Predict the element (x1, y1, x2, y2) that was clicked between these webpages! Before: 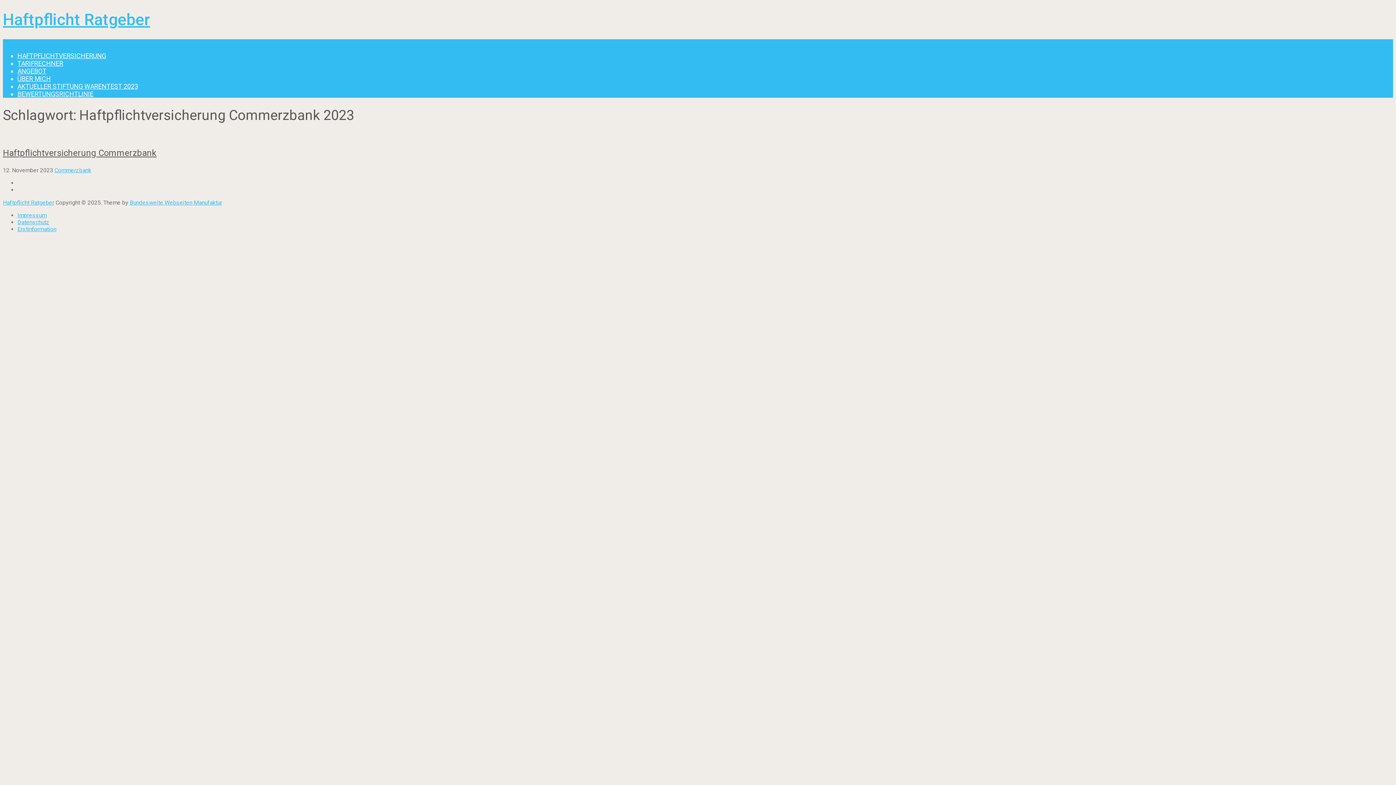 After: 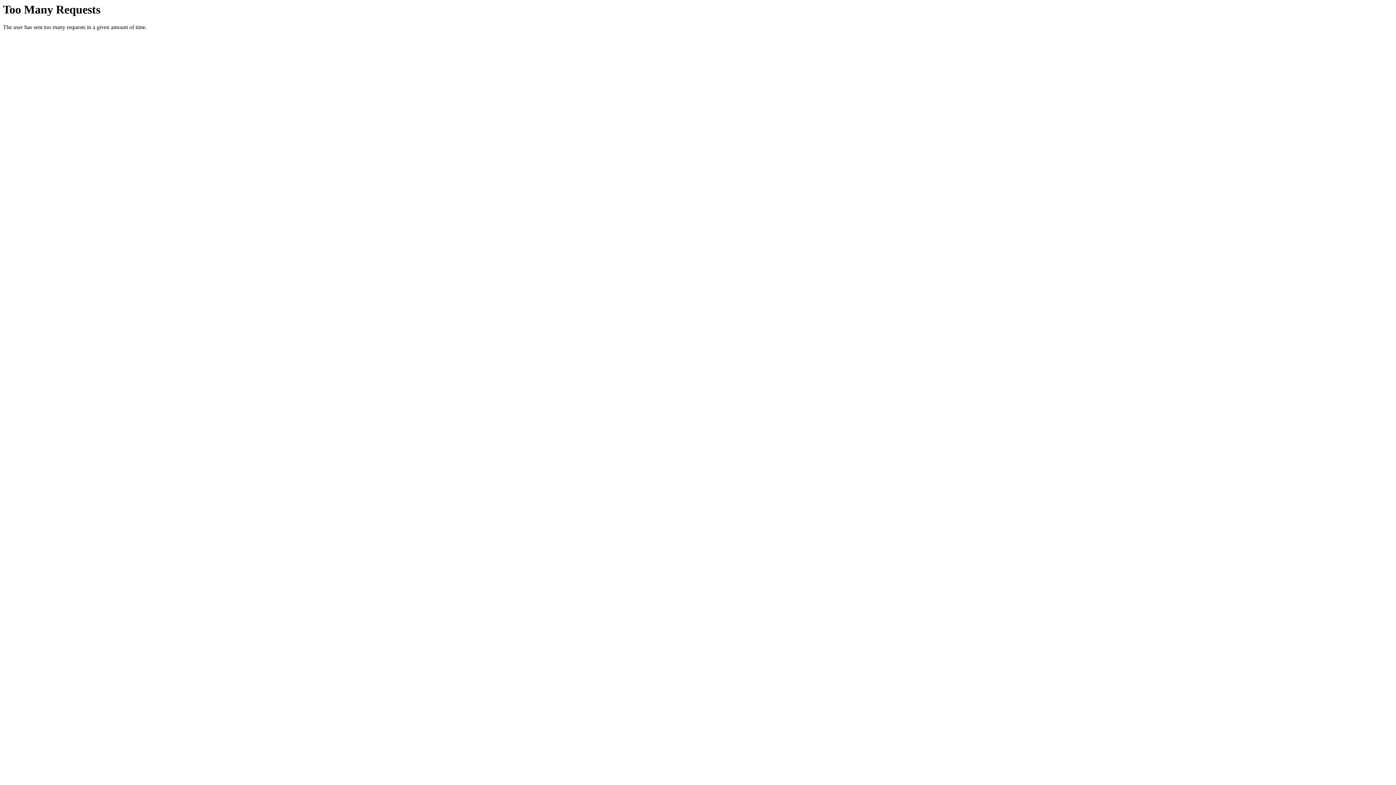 Action: label: Commerzbank bbox: (54, 166, 91, 173)